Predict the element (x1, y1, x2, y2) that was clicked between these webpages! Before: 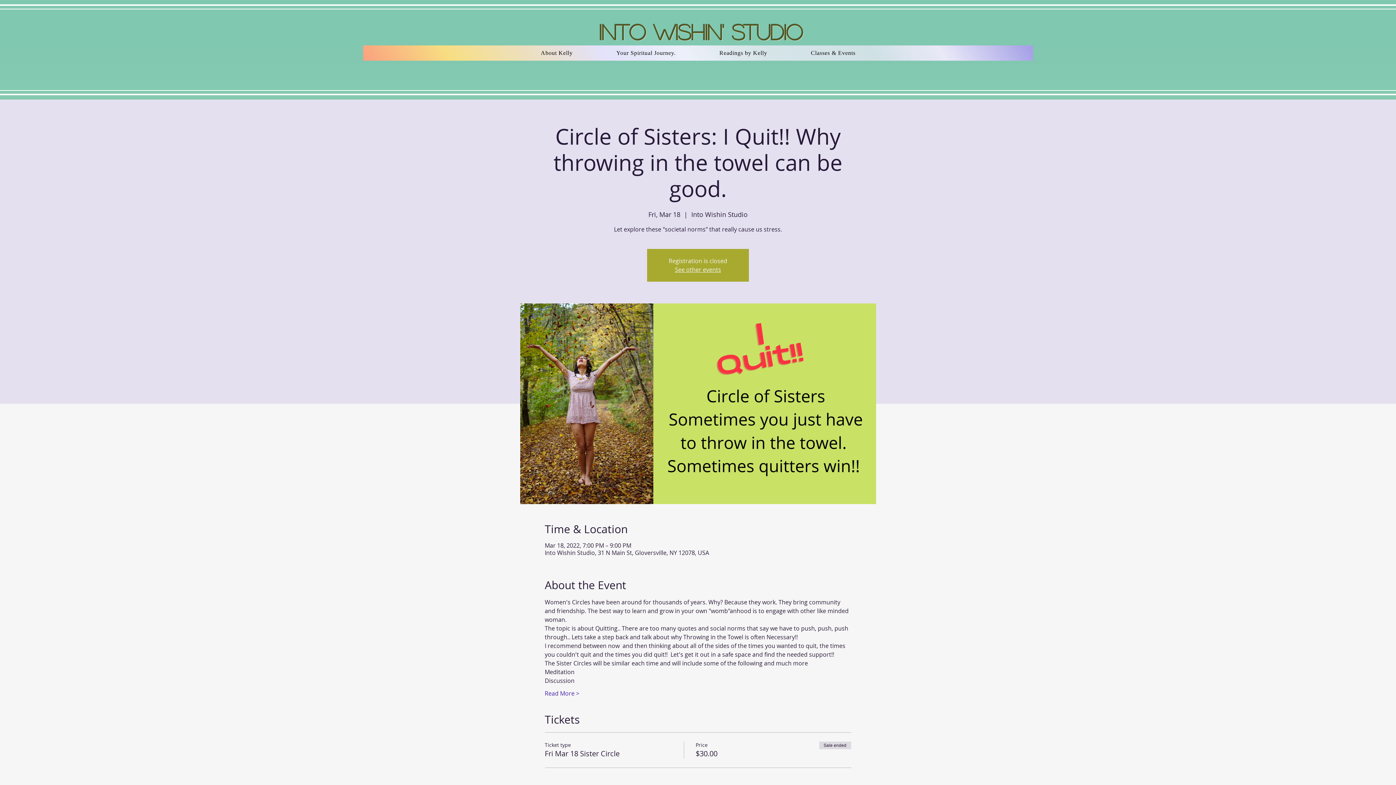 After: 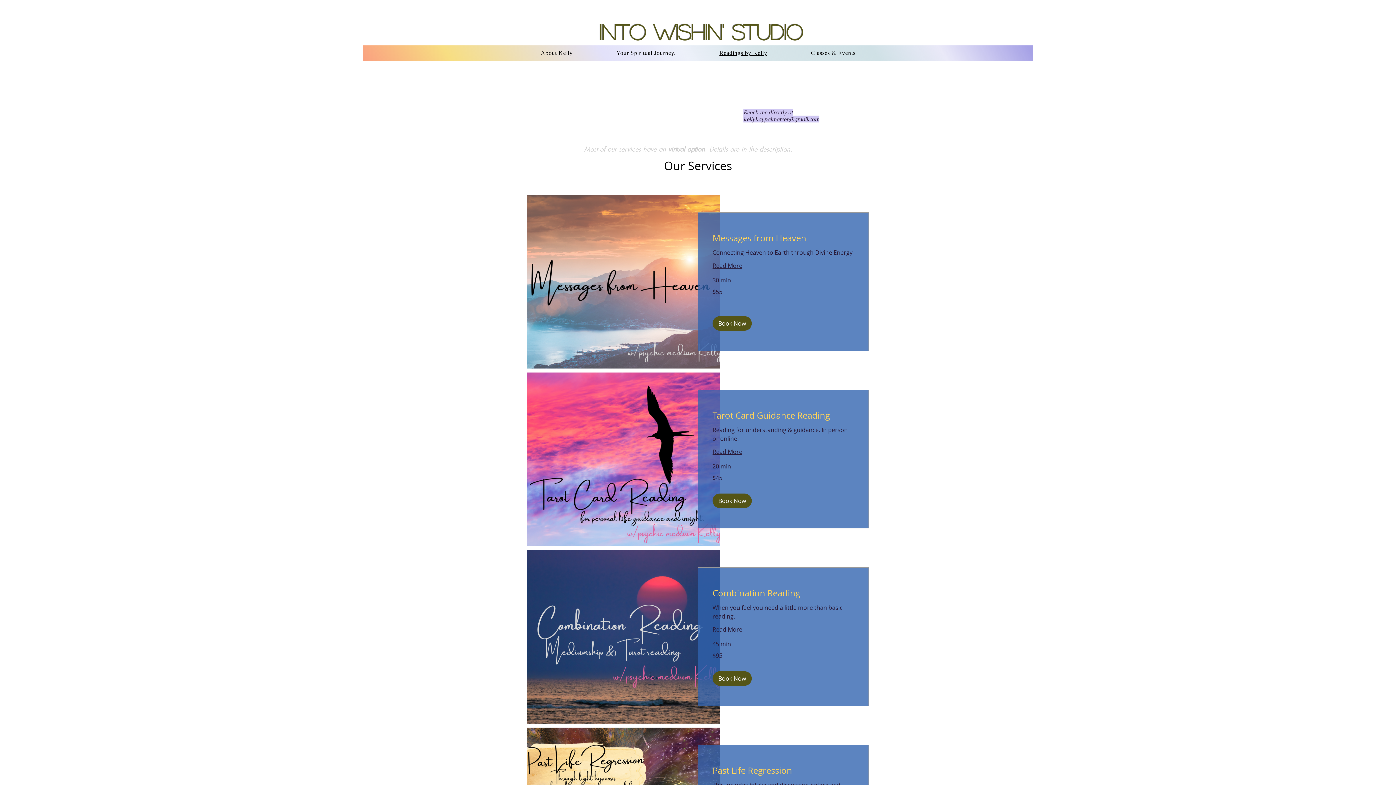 Action: bbox: (715, 45, 771, 60) label: Readings by Kelly